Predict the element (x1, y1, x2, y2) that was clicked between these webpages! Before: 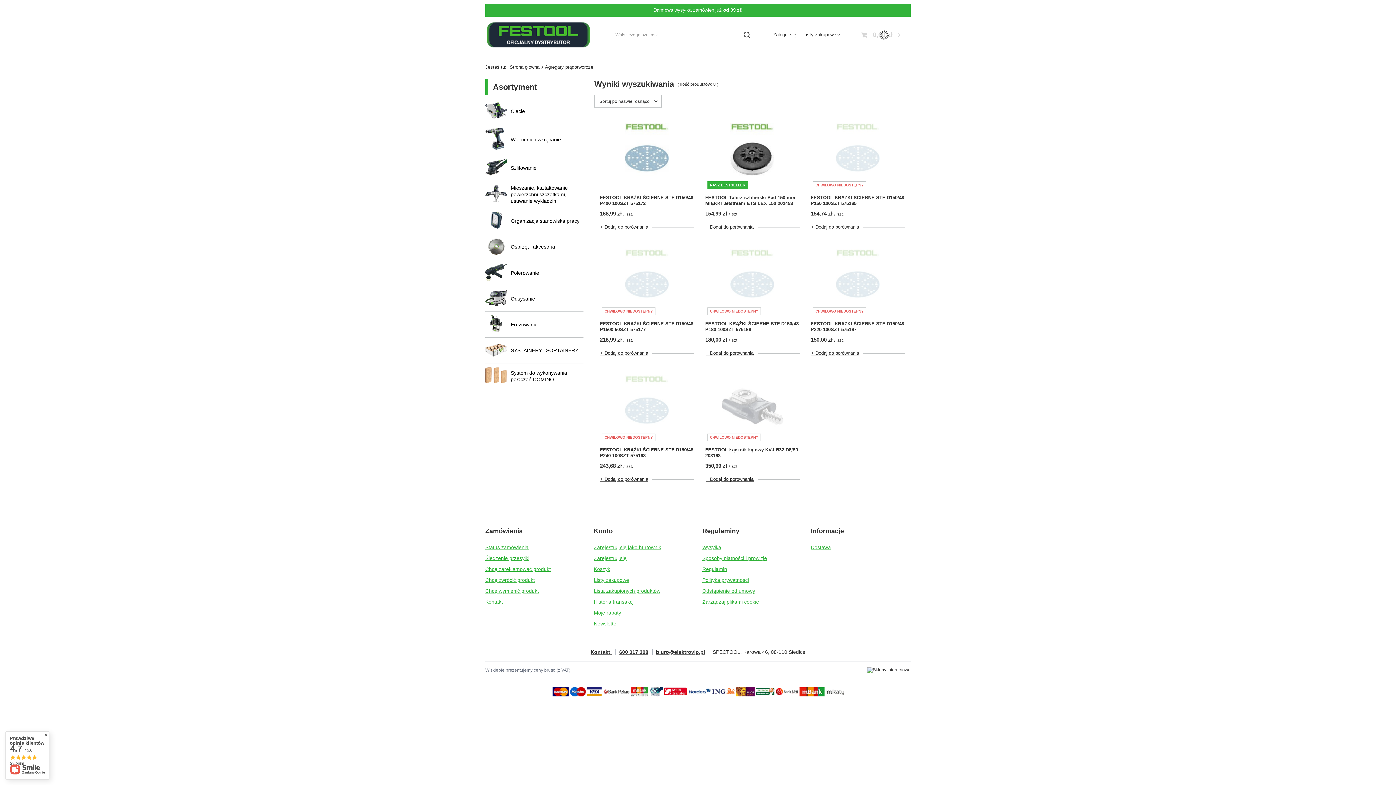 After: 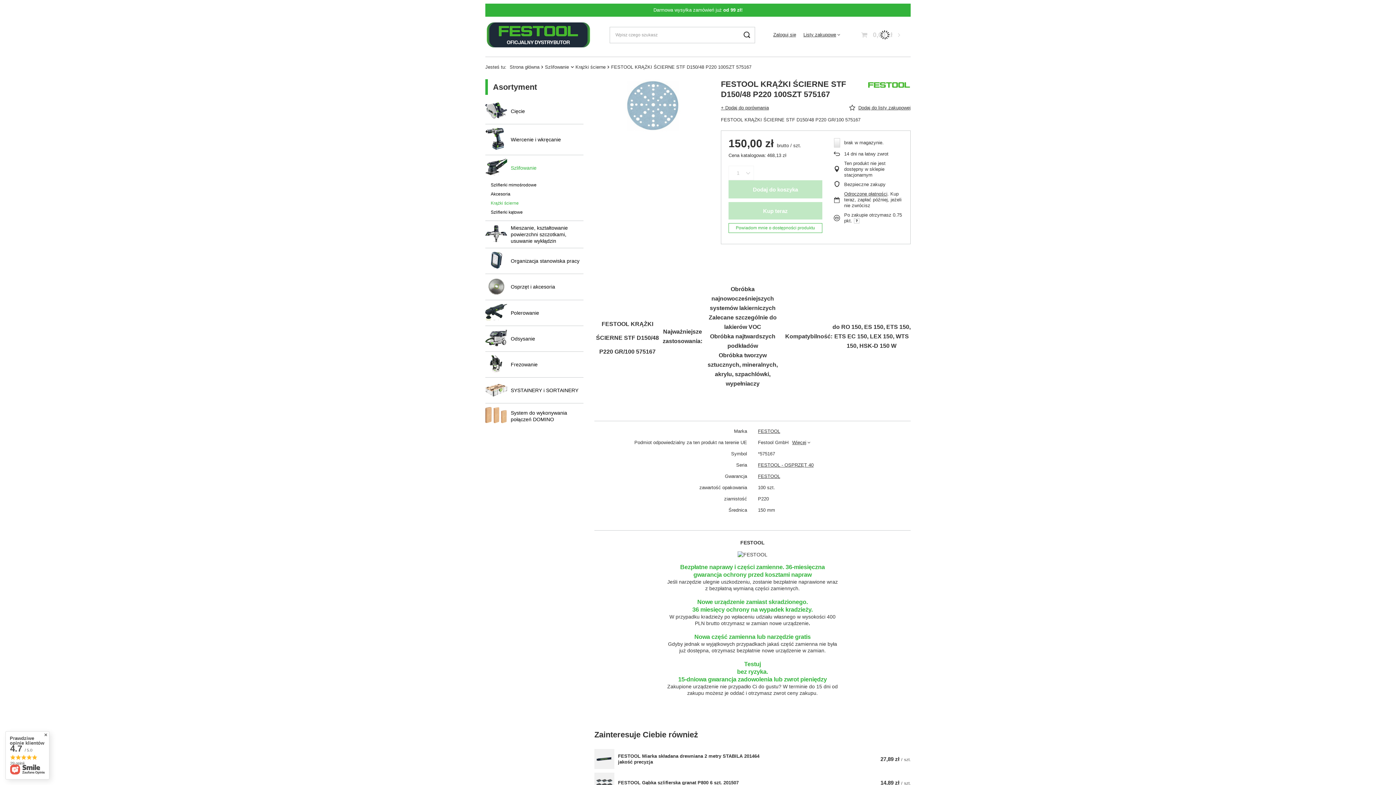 Action: label: FESTOOL KRĄŻKI ŚCIERNE STF D150/48 P220 100SZT 575167 bbox: (810, 321, 905, 332)